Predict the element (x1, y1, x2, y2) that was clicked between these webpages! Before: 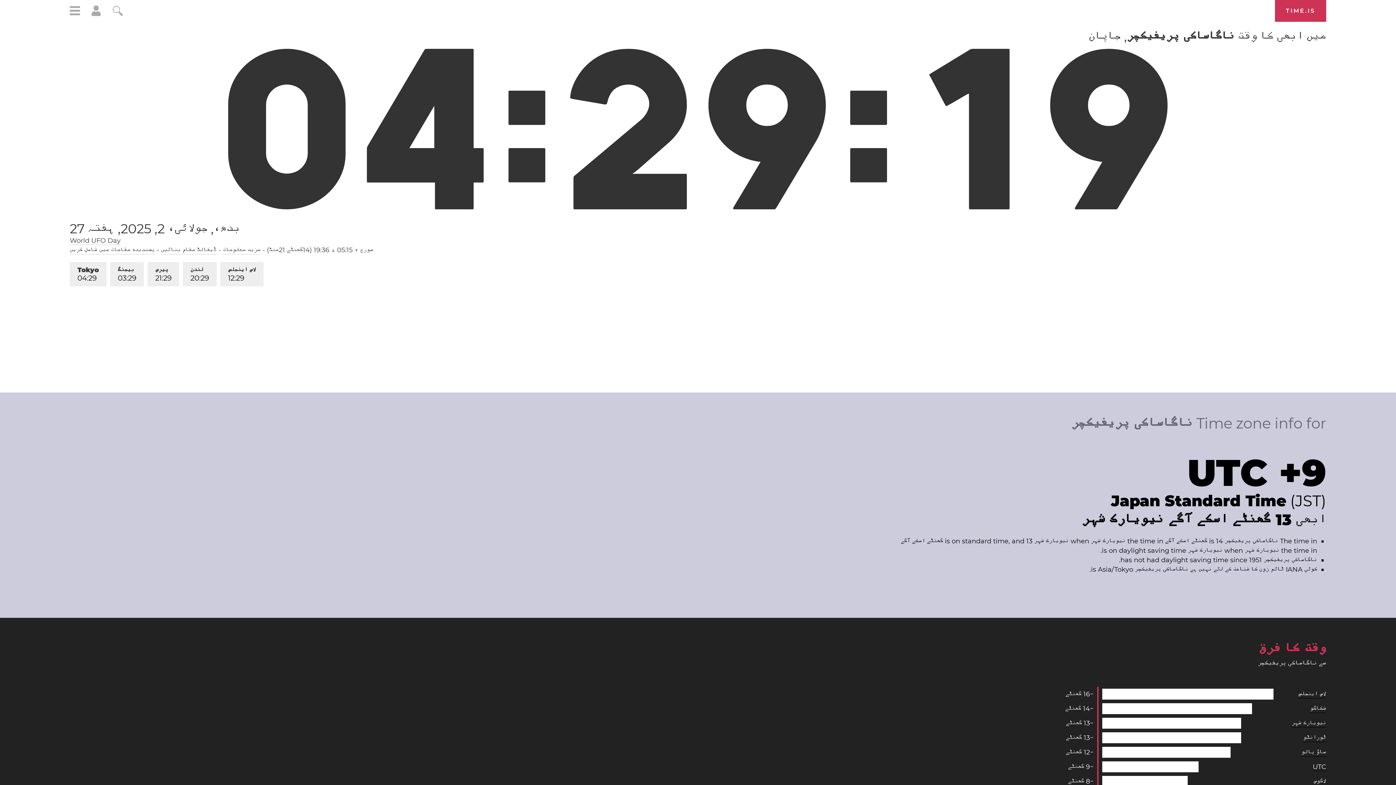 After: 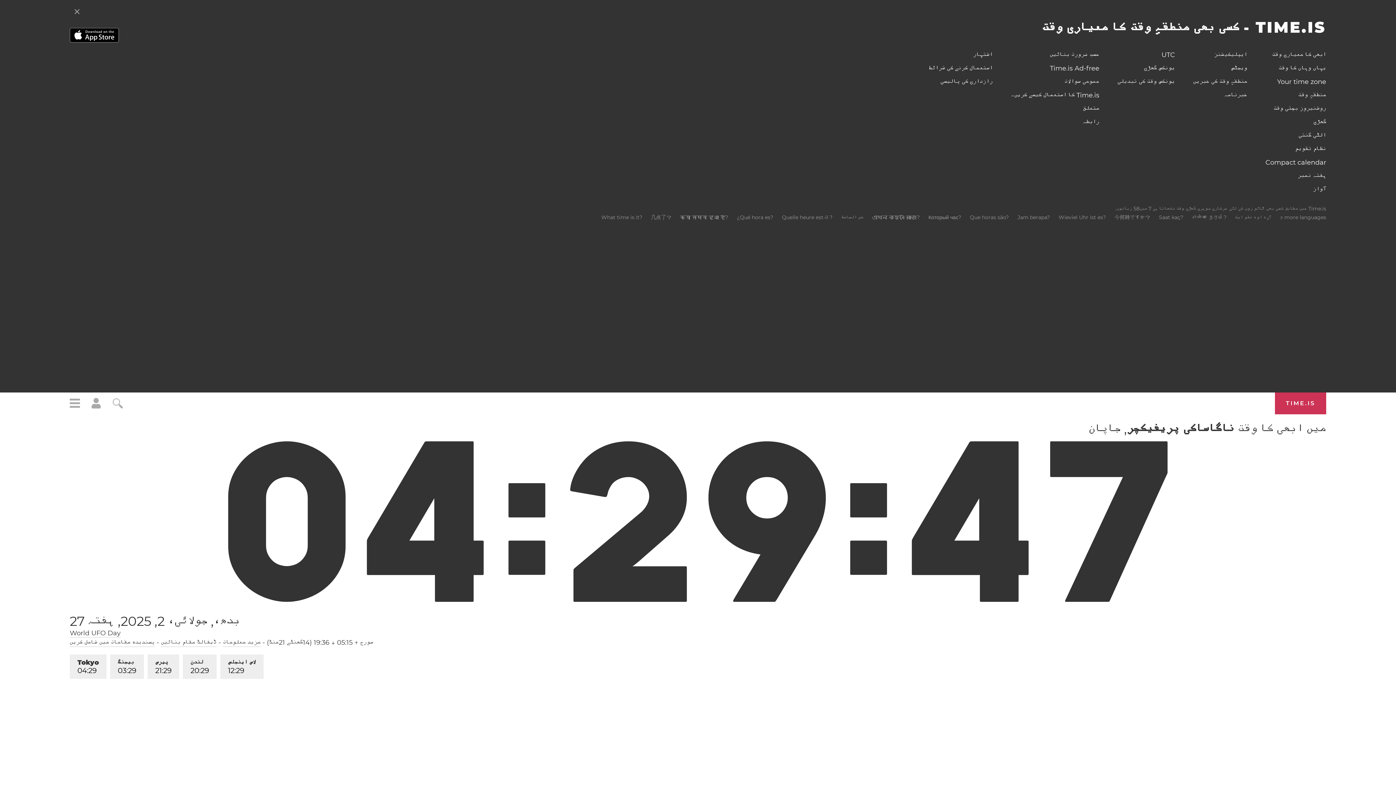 Action: bbox: (69, 5, 80, 18)